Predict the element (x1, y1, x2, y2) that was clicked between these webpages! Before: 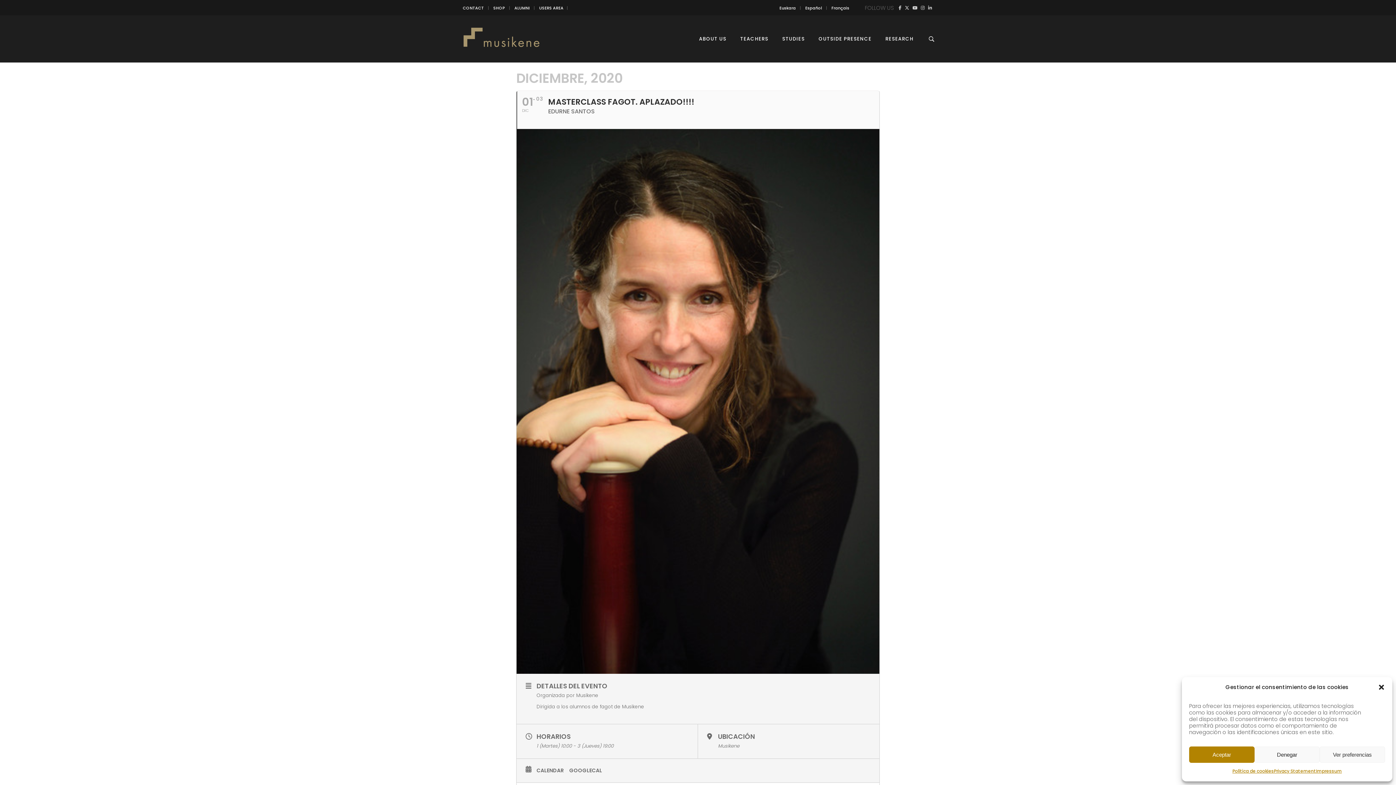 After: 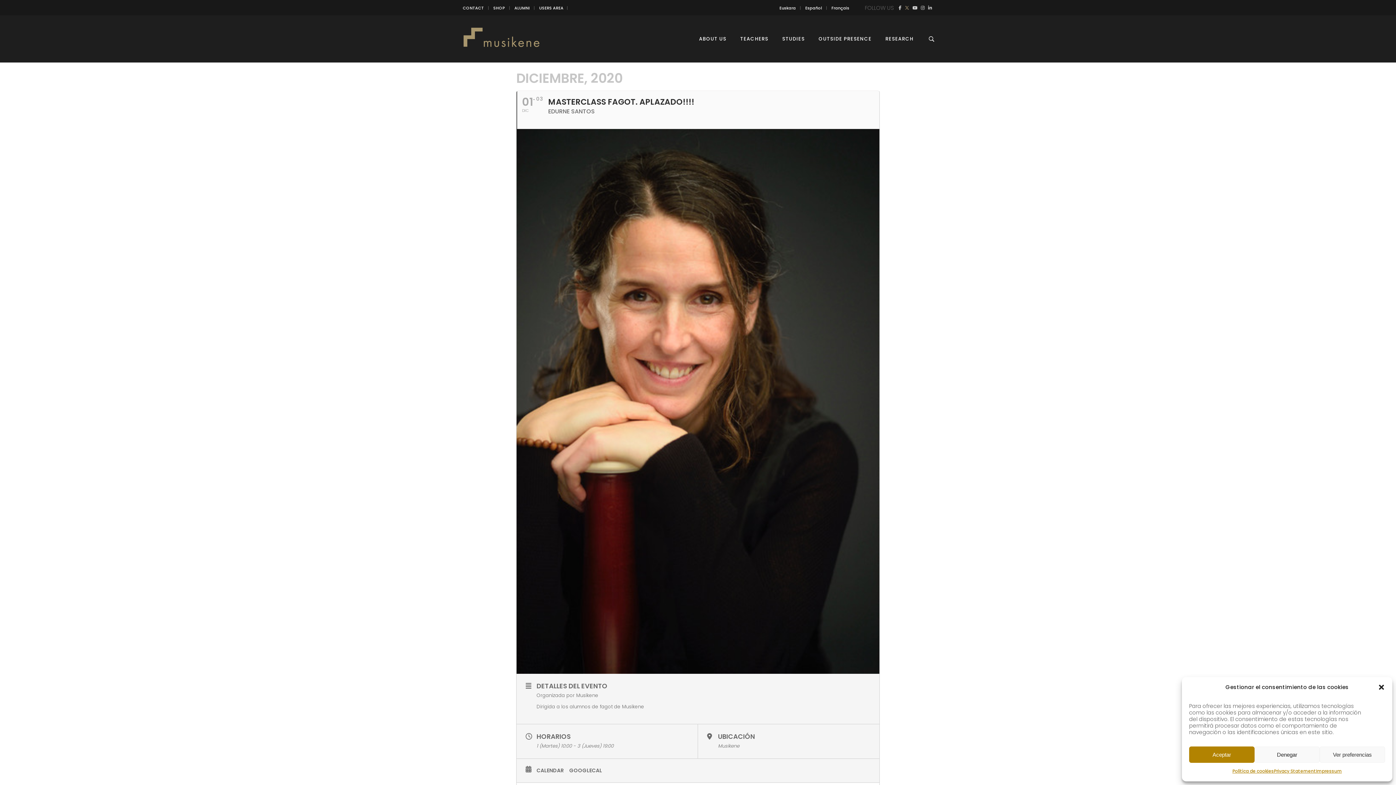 Action: bbox: (905, 3, 909, 12)